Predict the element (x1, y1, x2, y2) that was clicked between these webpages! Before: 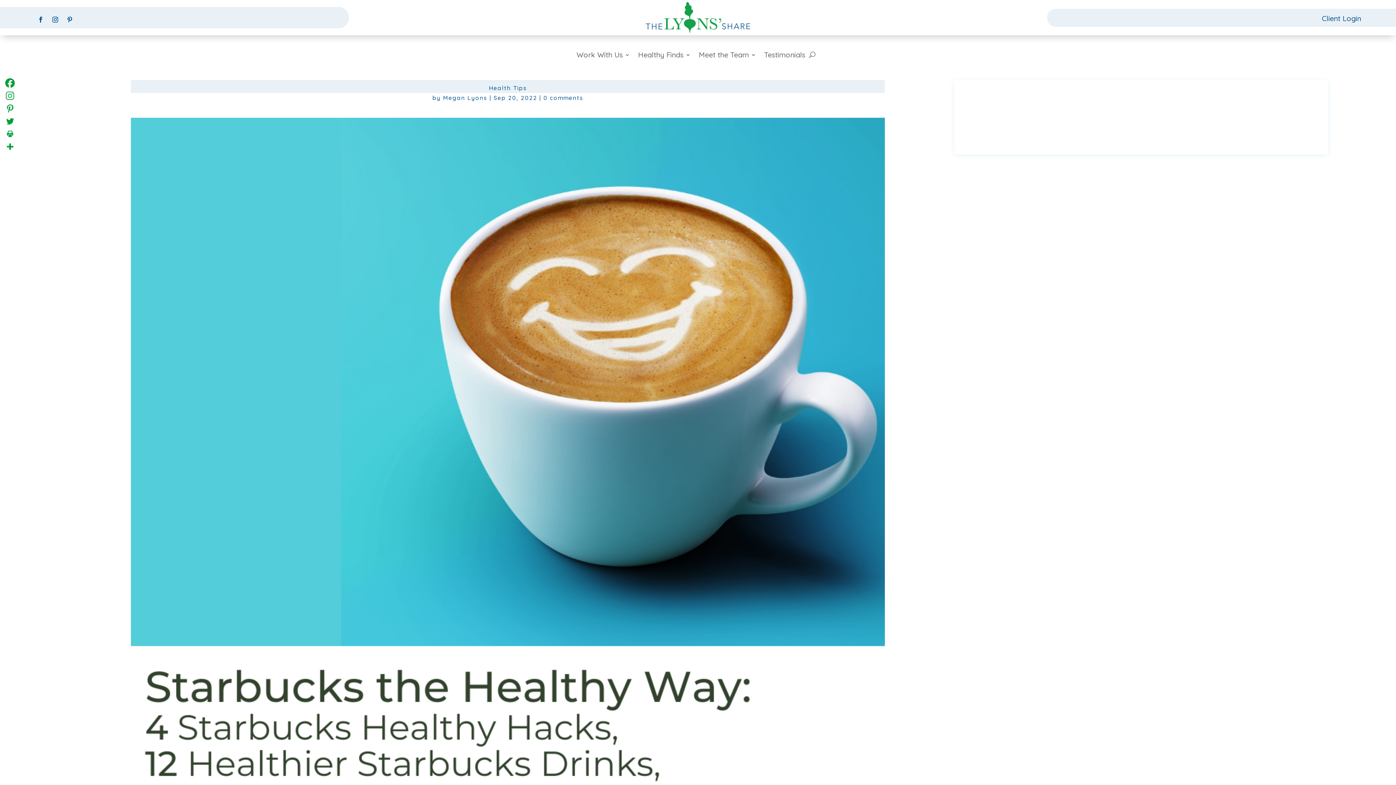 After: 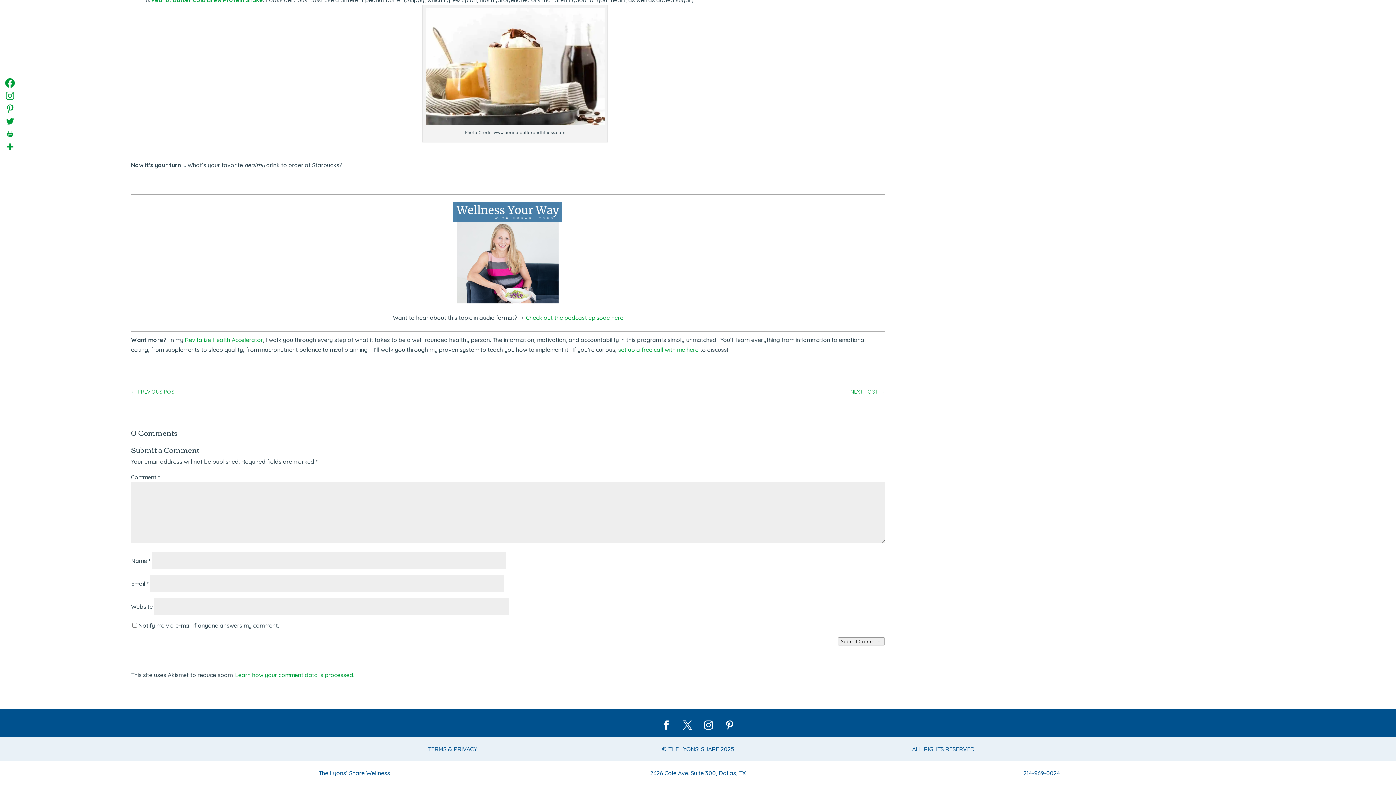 Action: bbox: (543, 94, 583, 101) label: 0 comments